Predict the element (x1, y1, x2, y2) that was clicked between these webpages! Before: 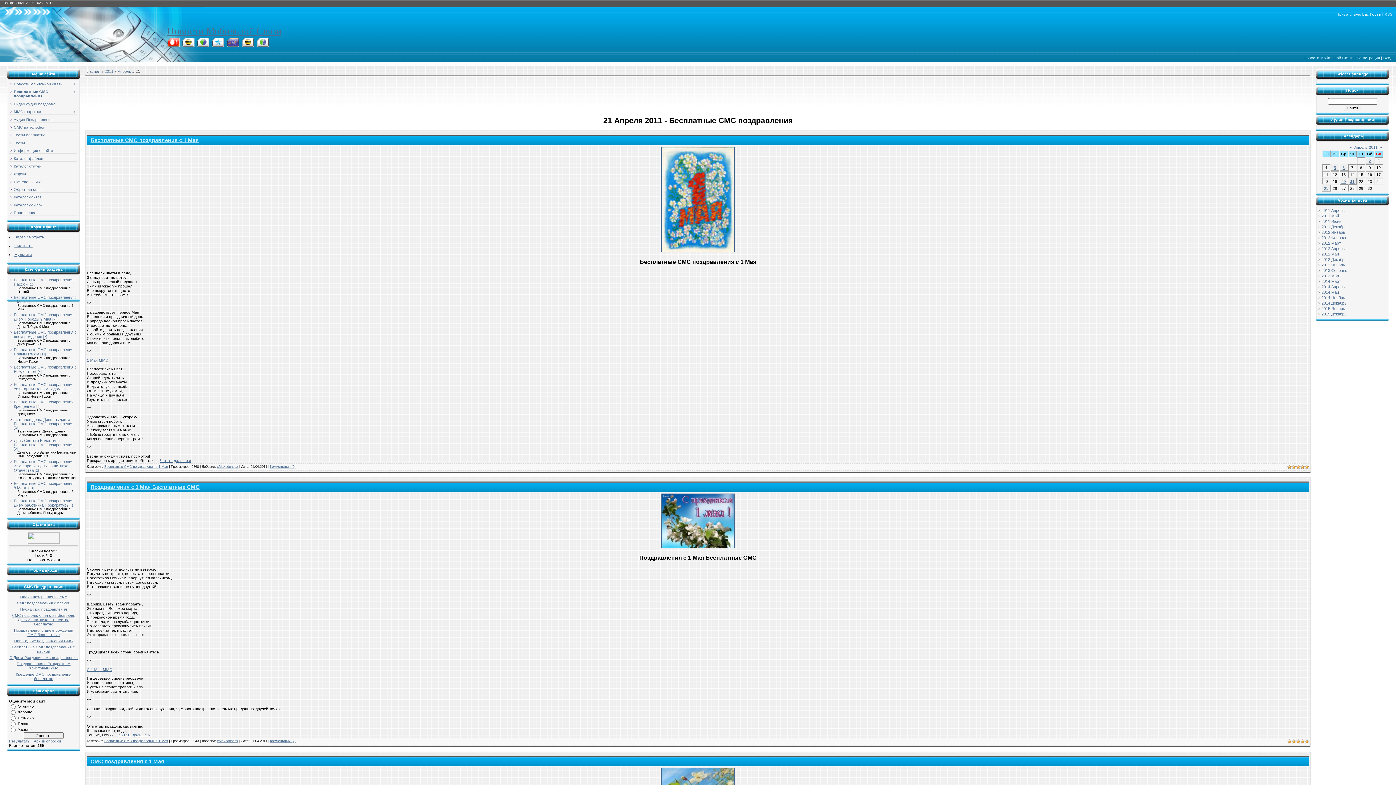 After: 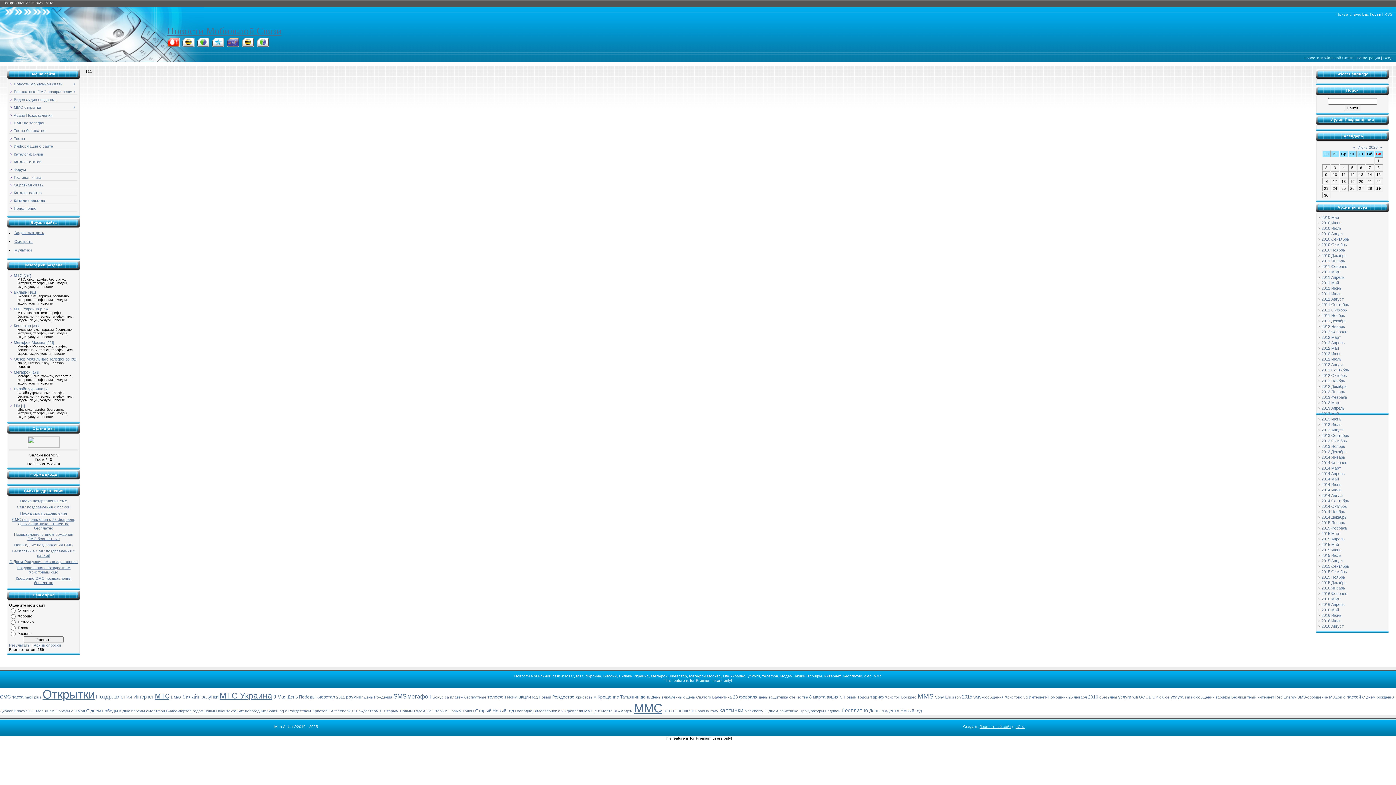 Action: bbox: (13, 202, 42, 207) label: Каталог ссылок